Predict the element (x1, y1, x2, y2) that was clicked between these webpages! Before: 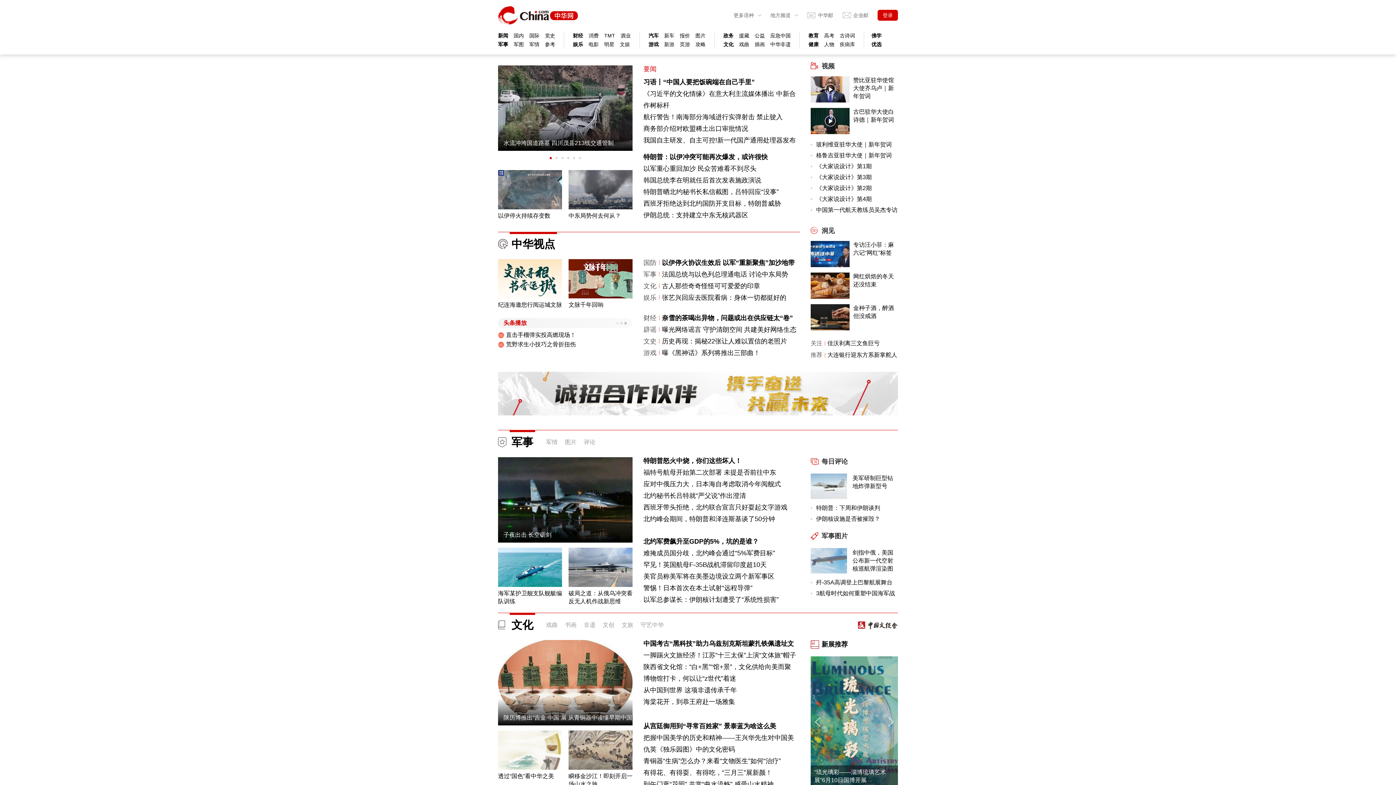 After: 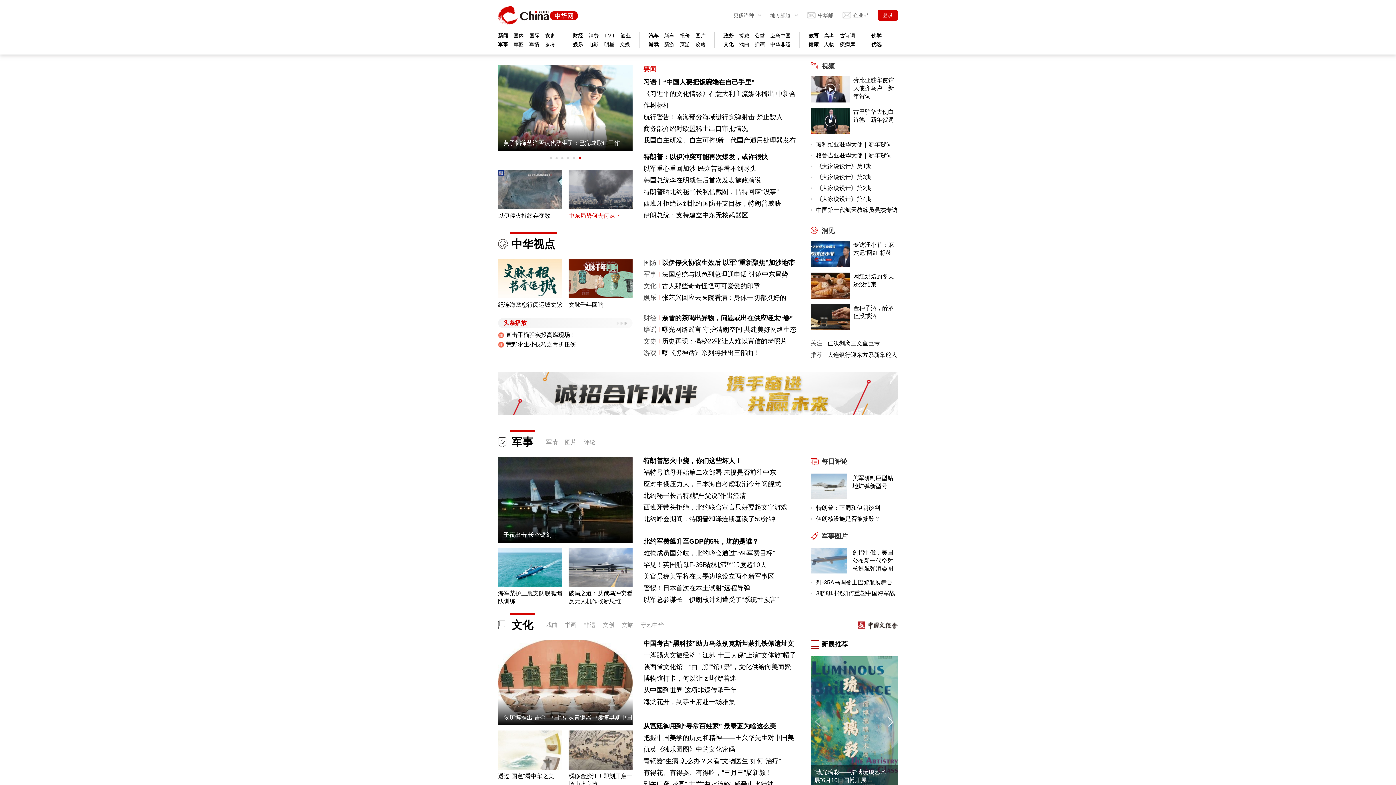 Action: label: 中东局势何去何从？ bbox: (568, 170, 632, 220)